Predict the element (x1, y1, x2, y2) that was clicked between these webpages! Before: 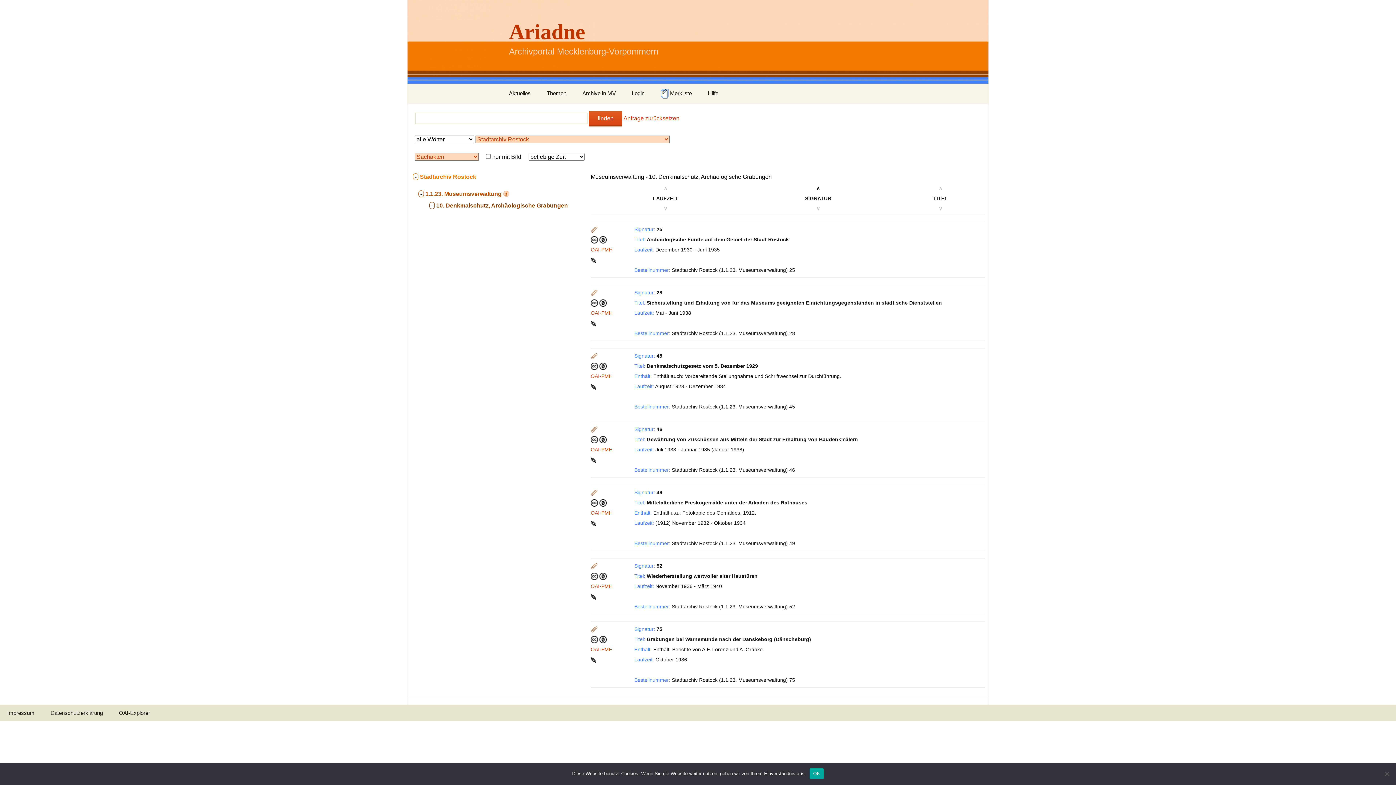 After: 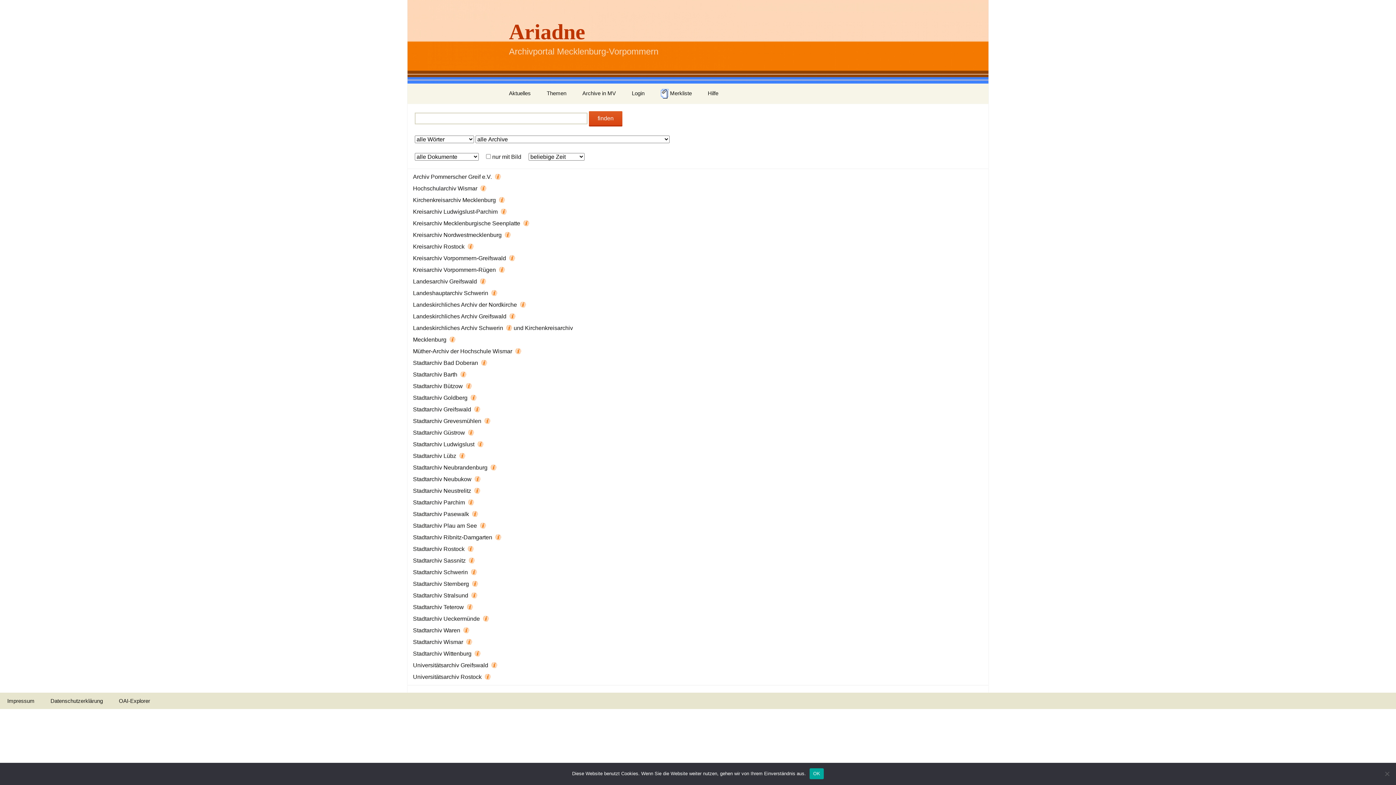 Action: label: Archive in MV bbox: (575, 85, 623, 101)